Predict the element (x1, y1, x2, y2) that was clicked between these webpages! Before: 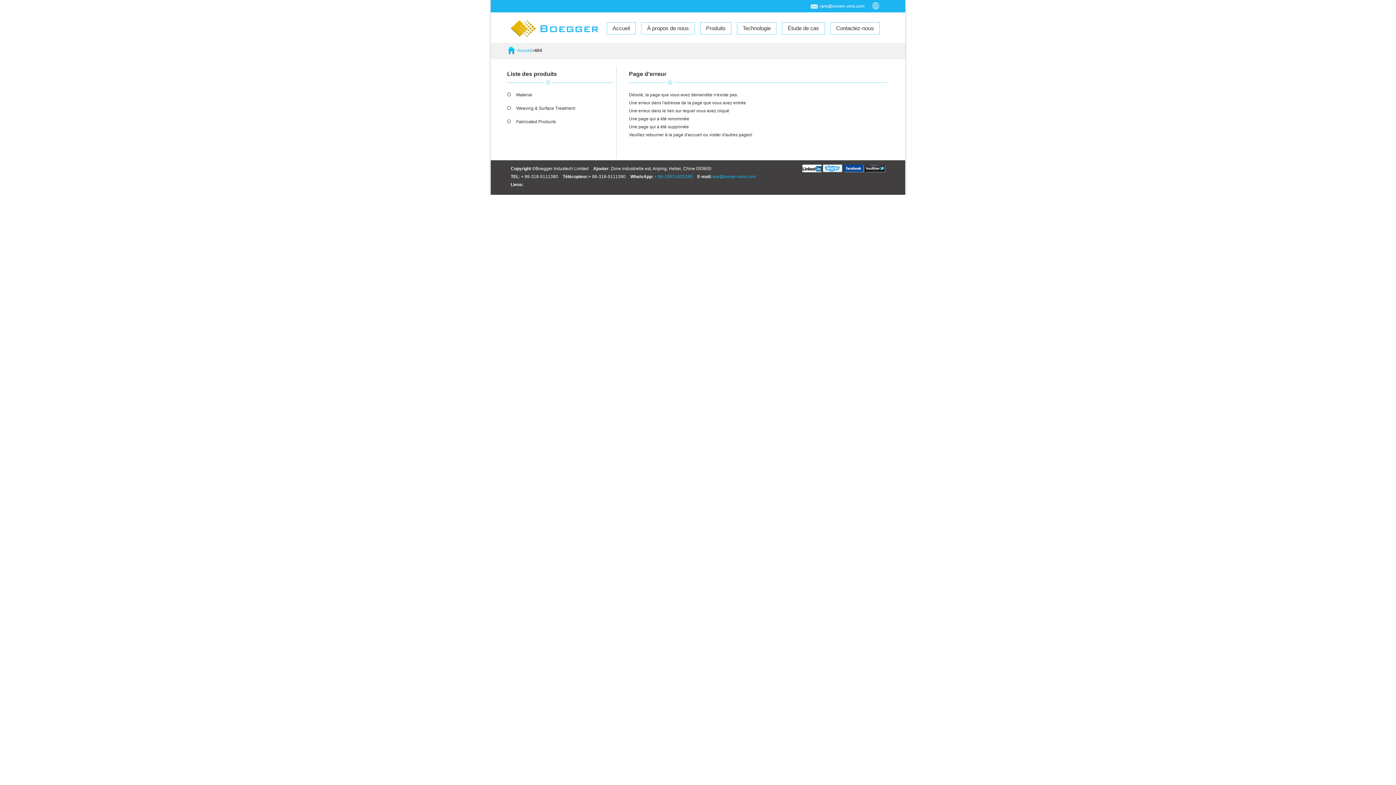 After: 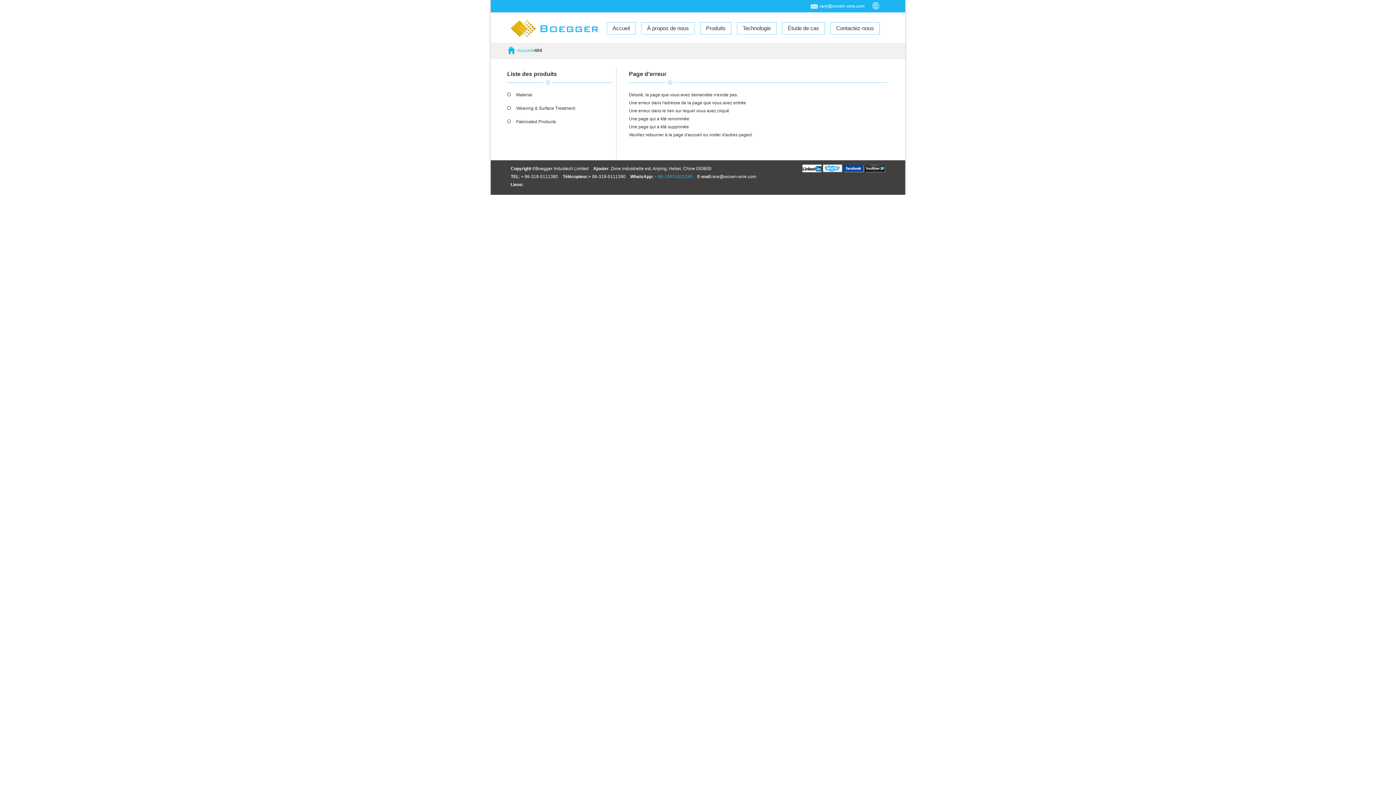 Action: label: rare@woven-wire.com bbox: (711, 174, 756, 179)